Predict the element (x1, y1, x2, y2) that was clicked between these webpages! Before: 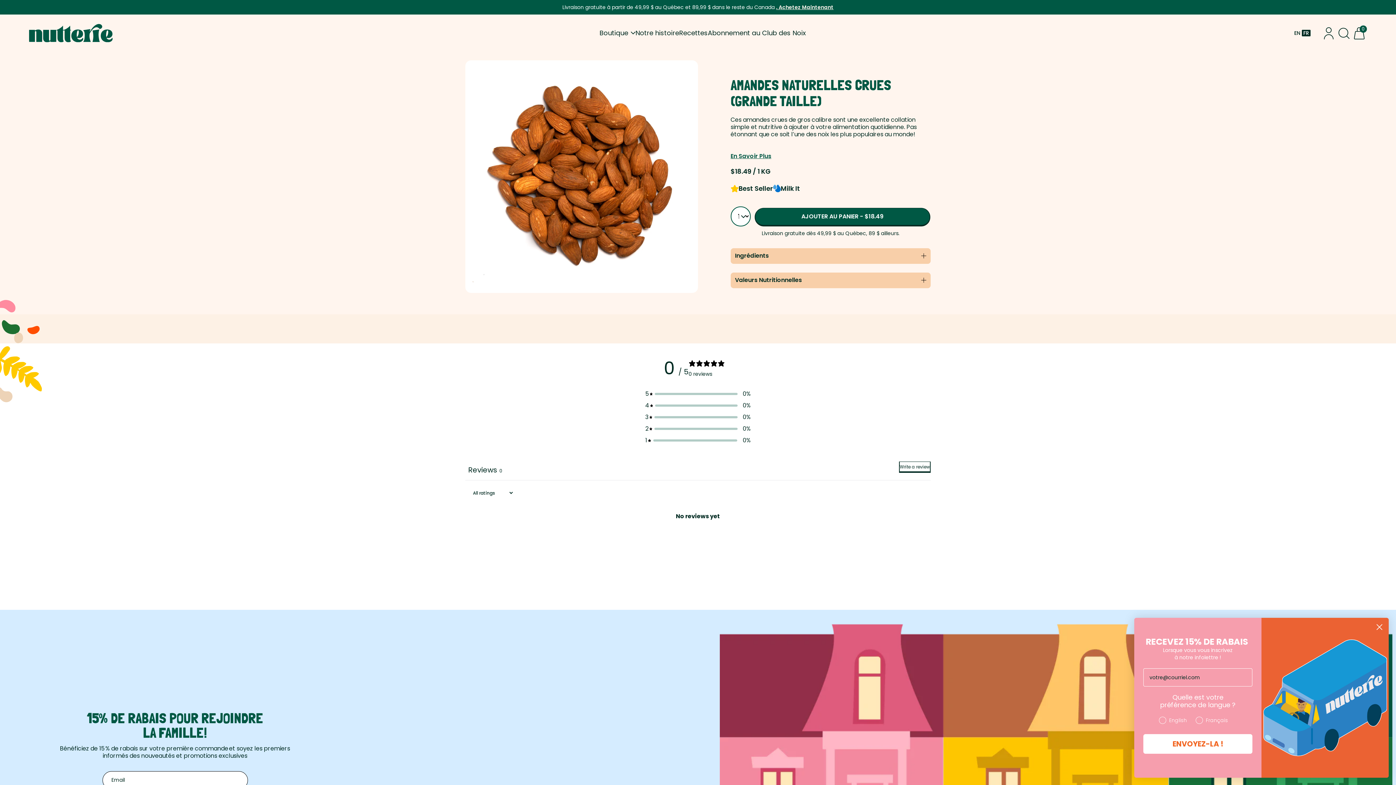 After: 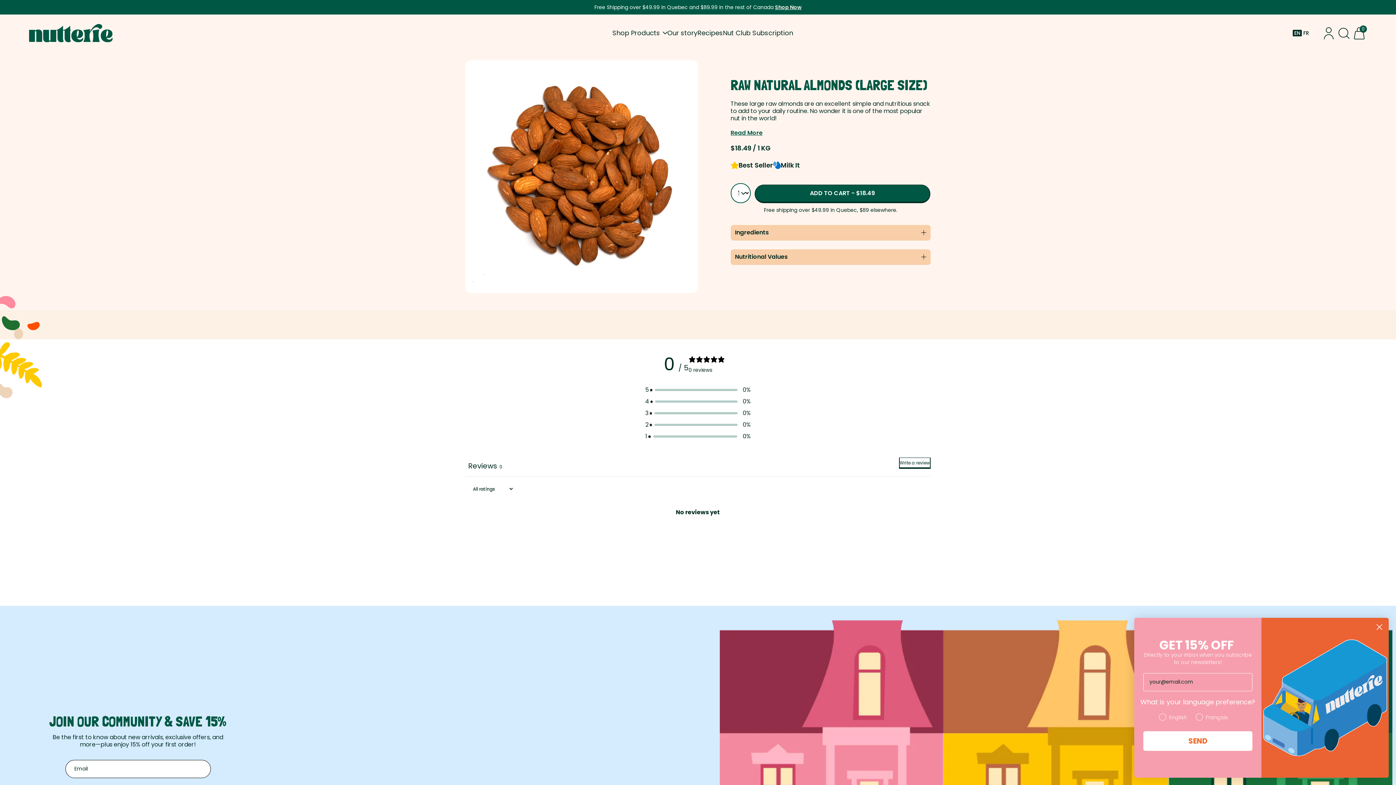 Action: label: EN bbox: (1293, 29, 1302, 36)